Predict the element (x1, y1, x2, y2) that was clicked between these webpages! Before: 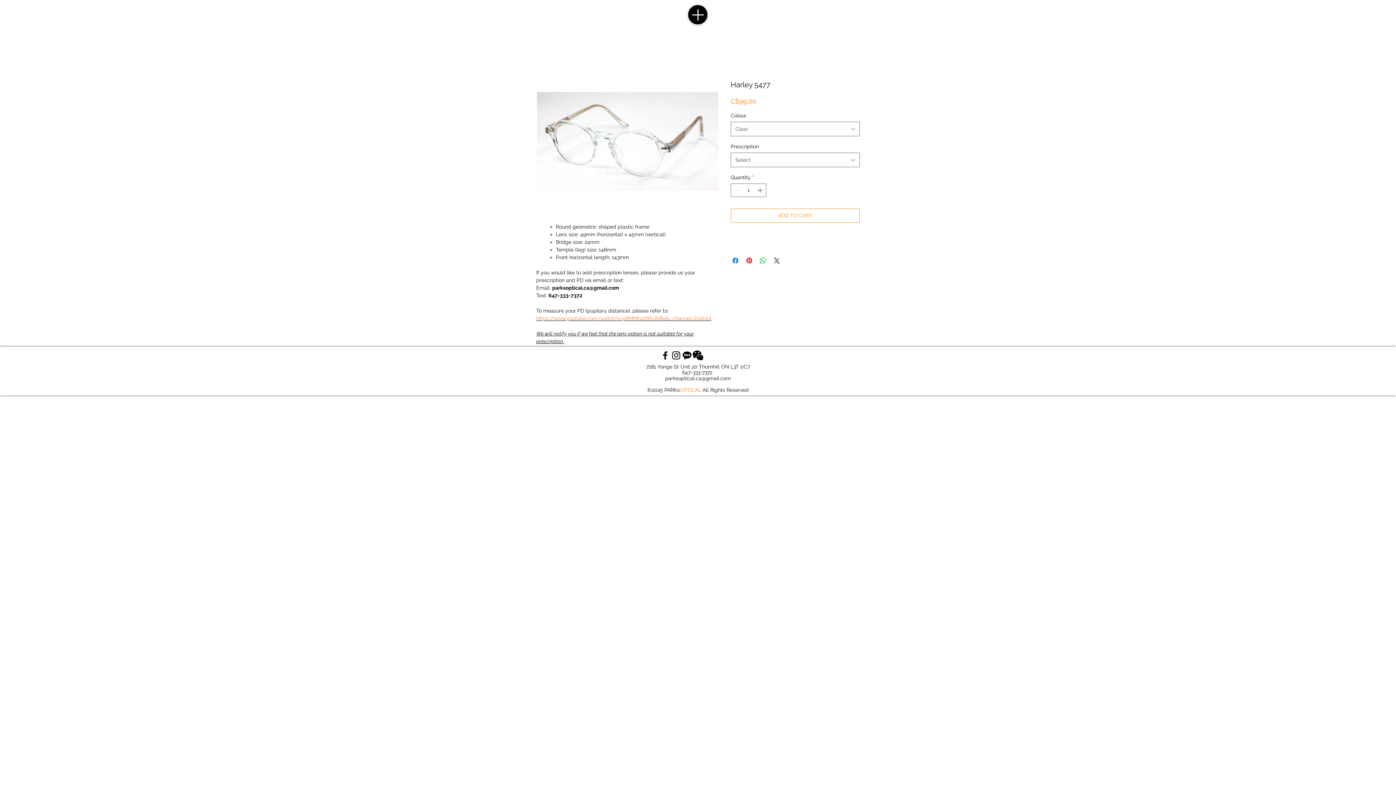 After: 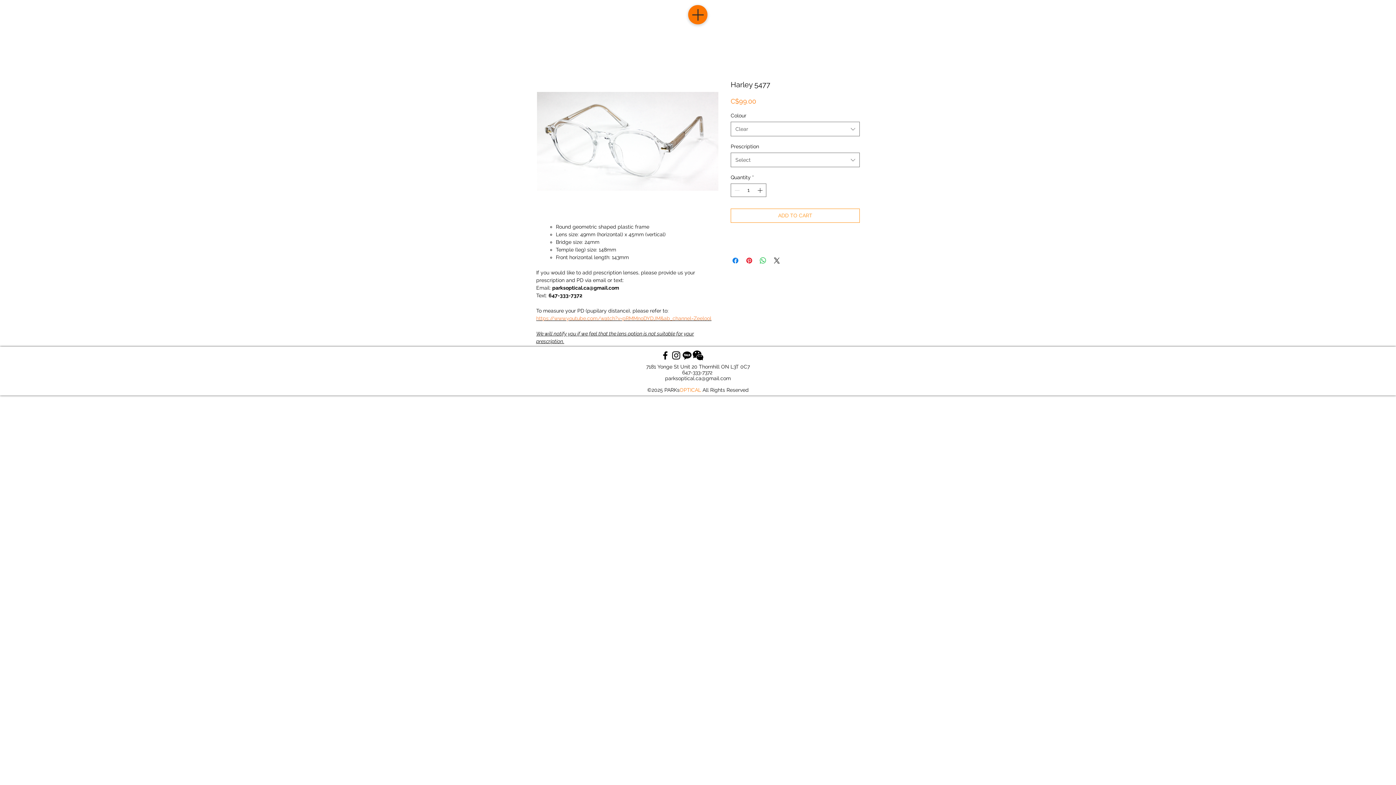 Action: label: Menu bbox: (688, 5, 707, 24)